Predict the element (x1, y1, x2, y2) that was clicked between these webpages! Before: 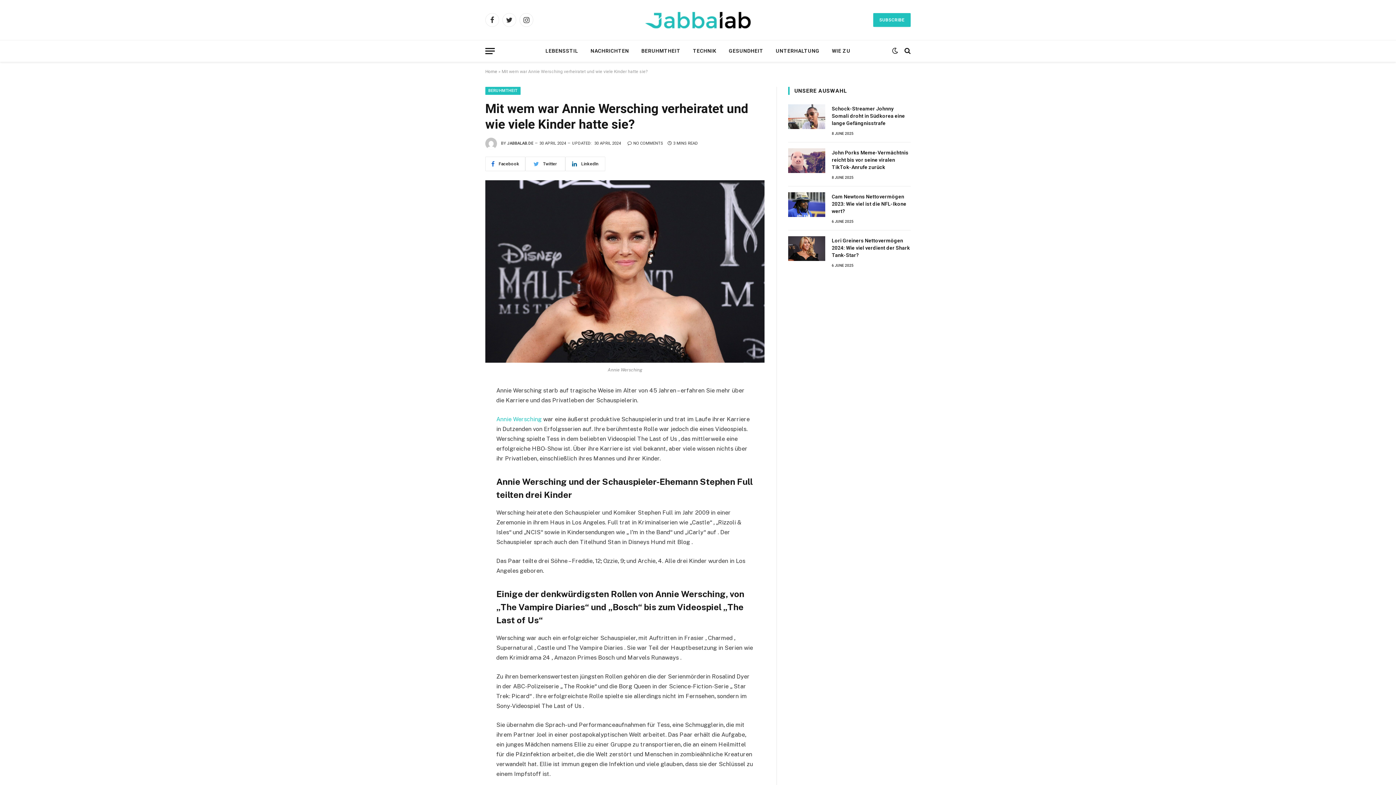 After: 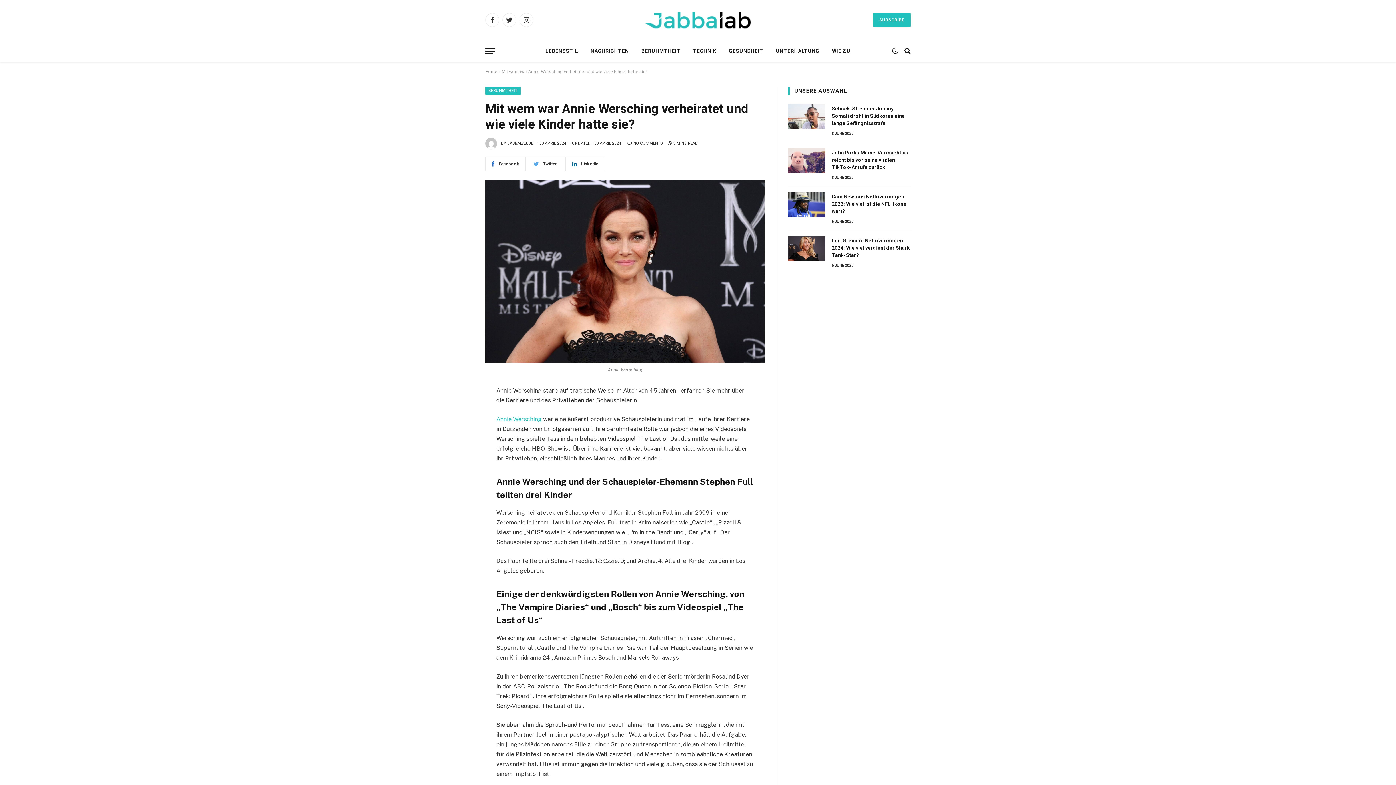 Action: bbox: (452, 402, 465, 414)